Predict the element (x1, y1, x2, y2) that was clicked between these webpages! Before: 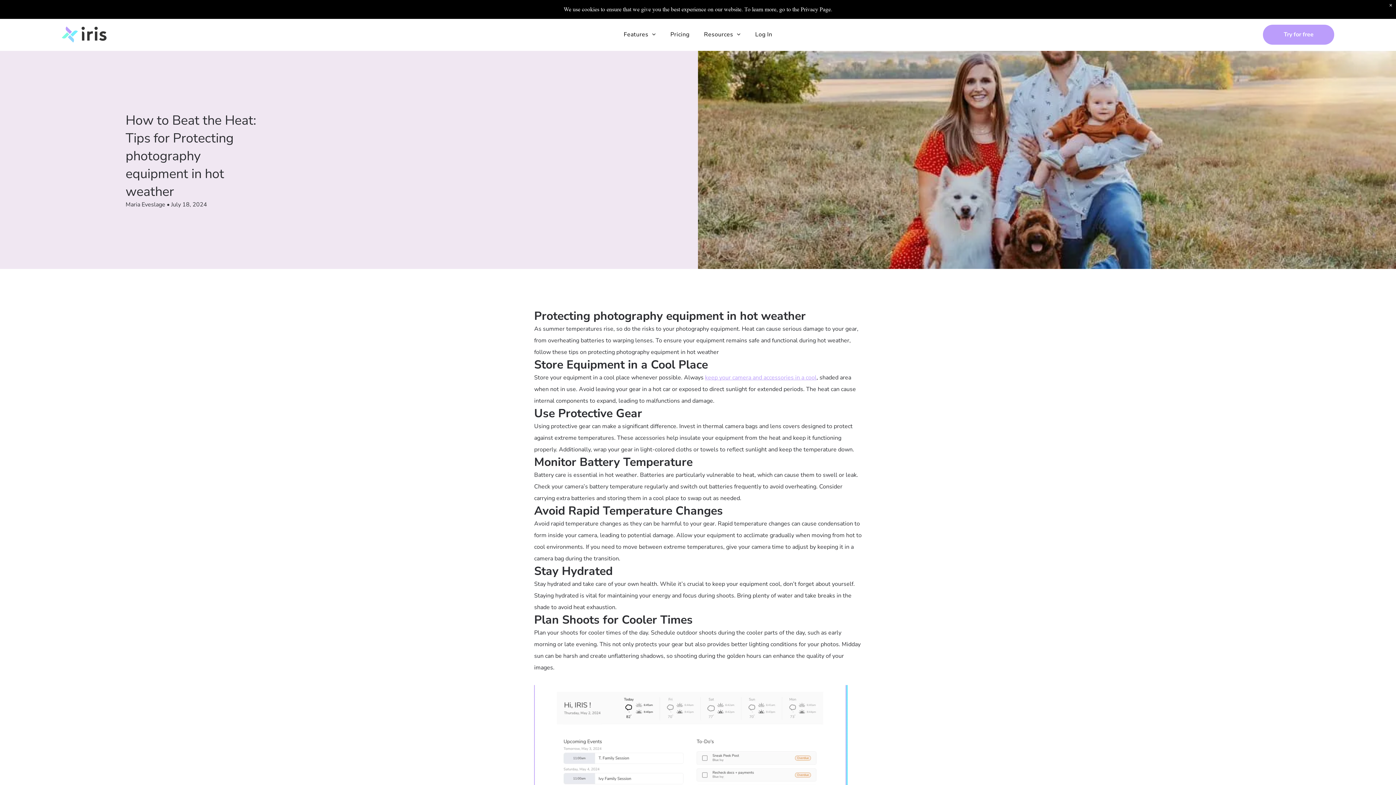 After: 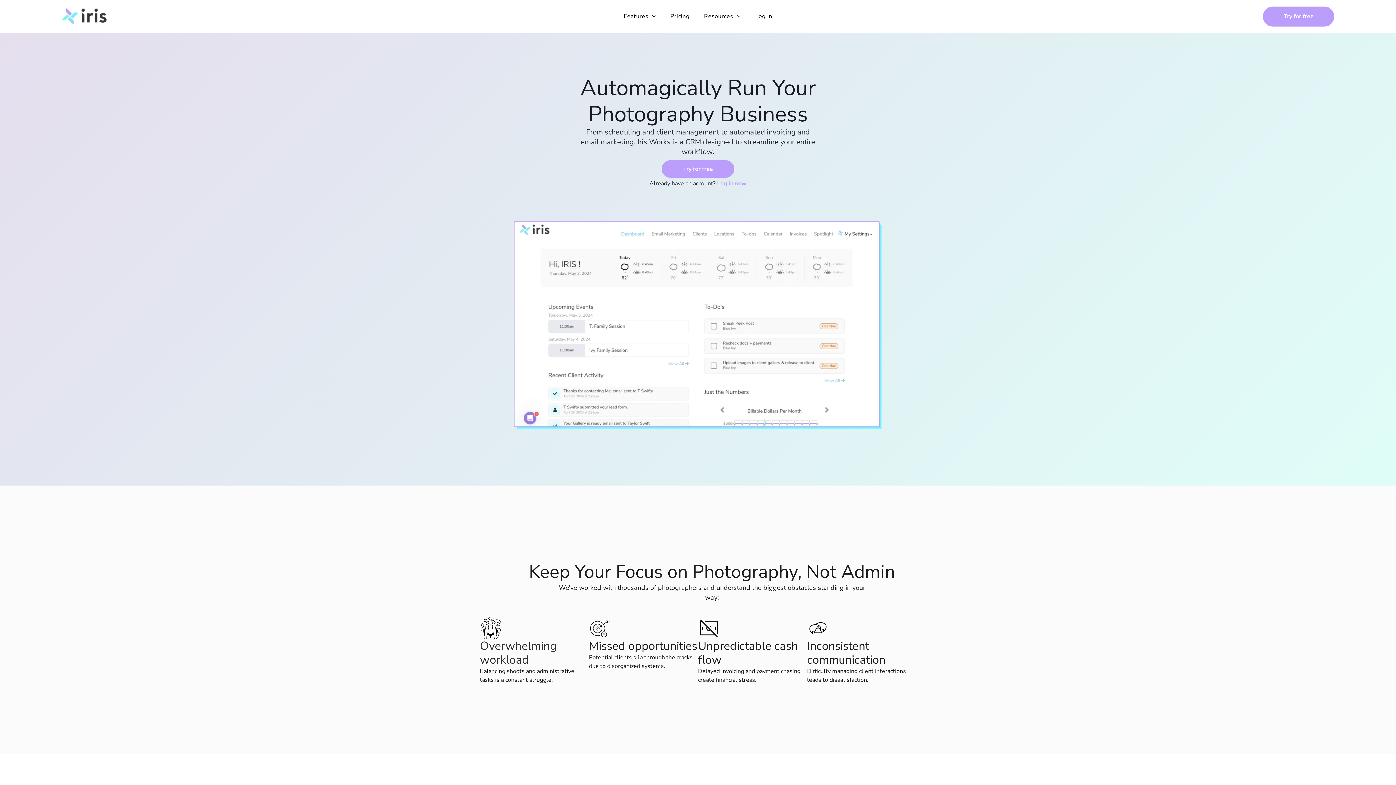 Action: bbox: (61, 26, 106, 34)